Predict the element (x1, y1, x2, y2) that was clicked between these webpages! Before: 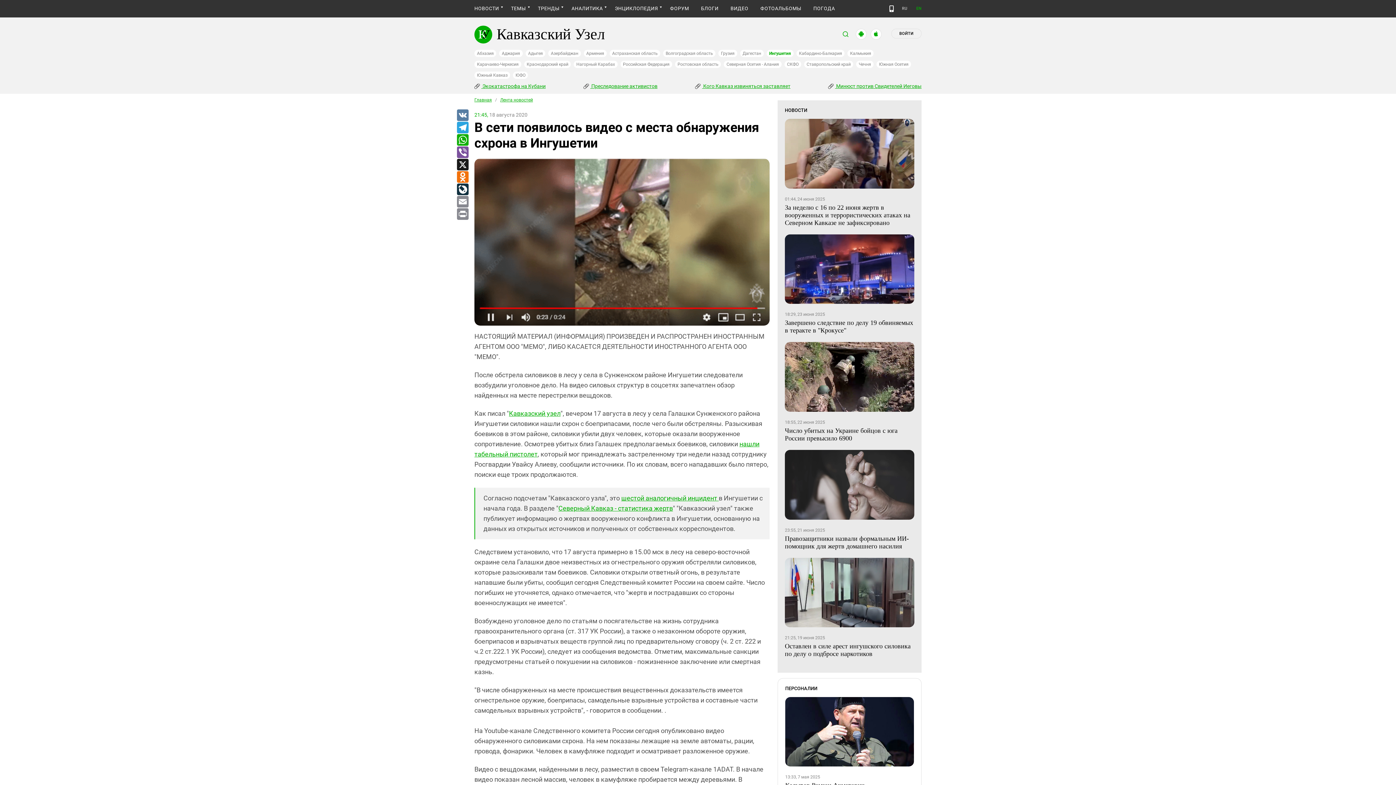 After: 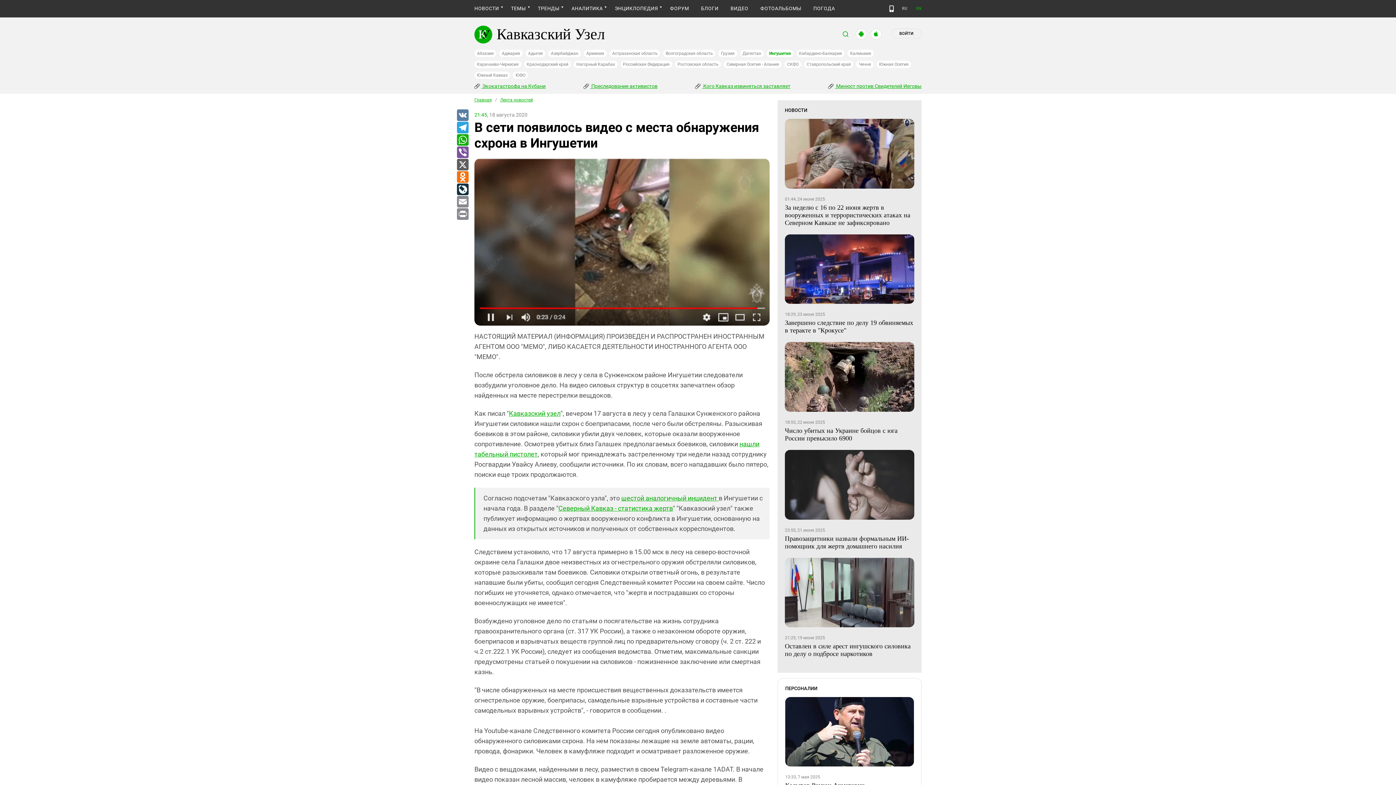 Action: bbox: (456, 158, 468, 171) label: X